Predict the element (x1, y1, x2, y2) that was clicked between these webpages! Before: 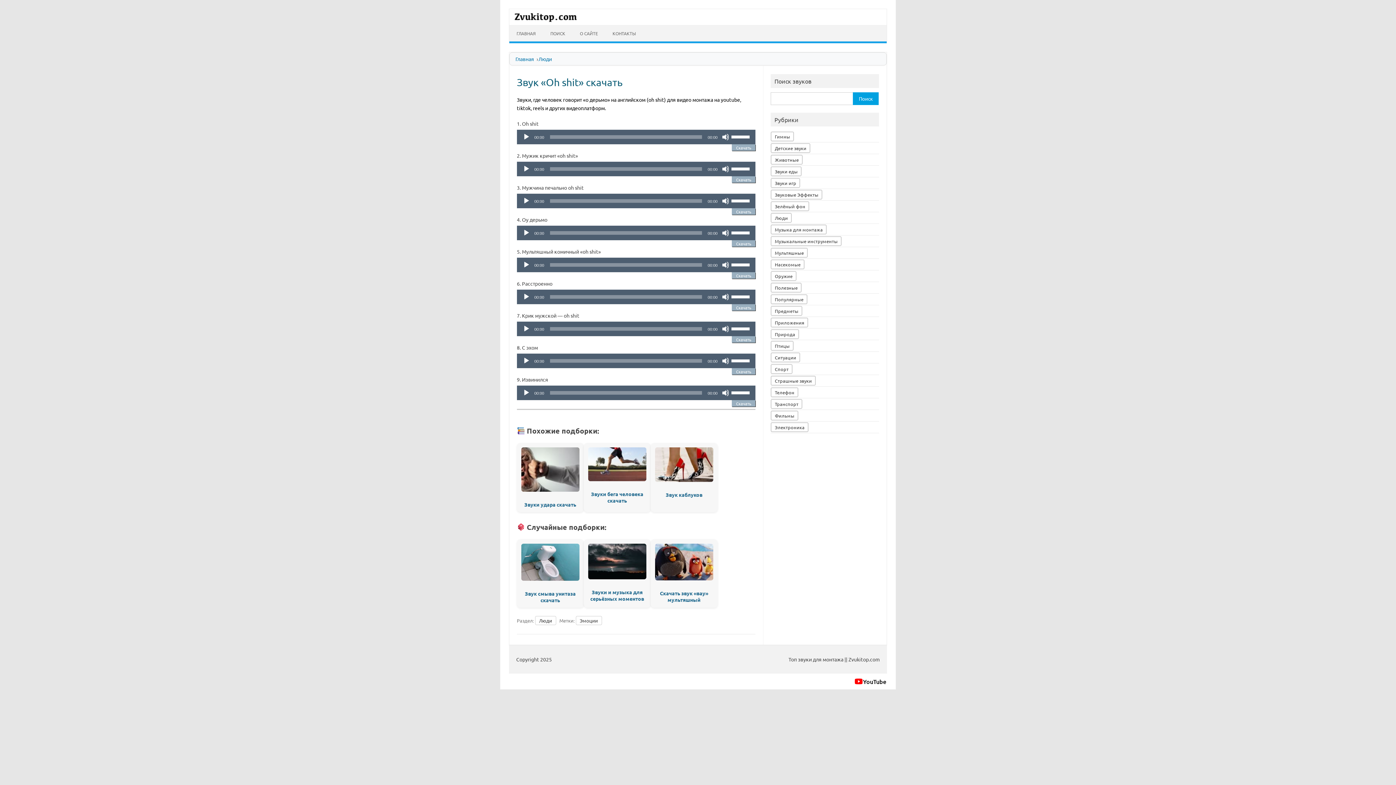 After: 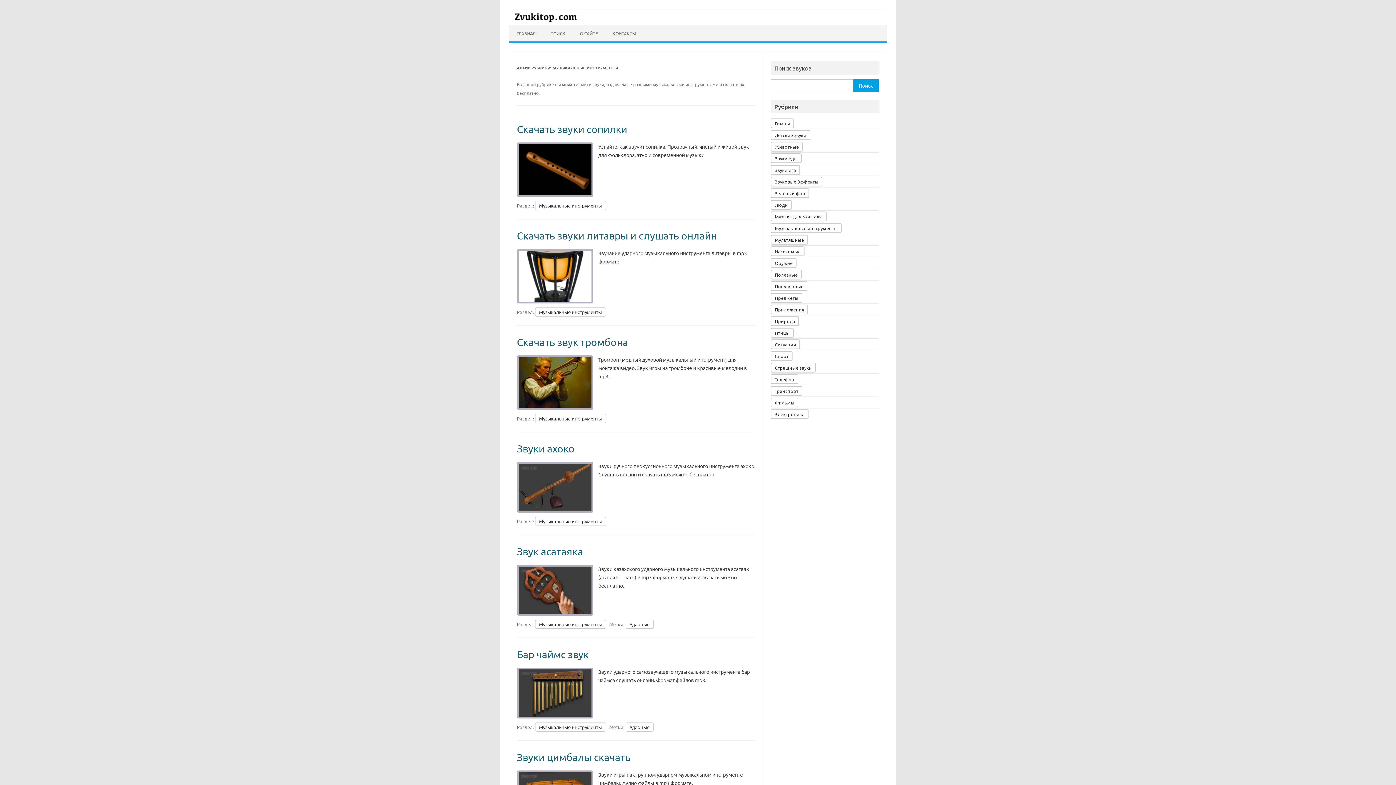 Action: label: Музыкальные инструменты bbox: (771, 236, 841, 246)